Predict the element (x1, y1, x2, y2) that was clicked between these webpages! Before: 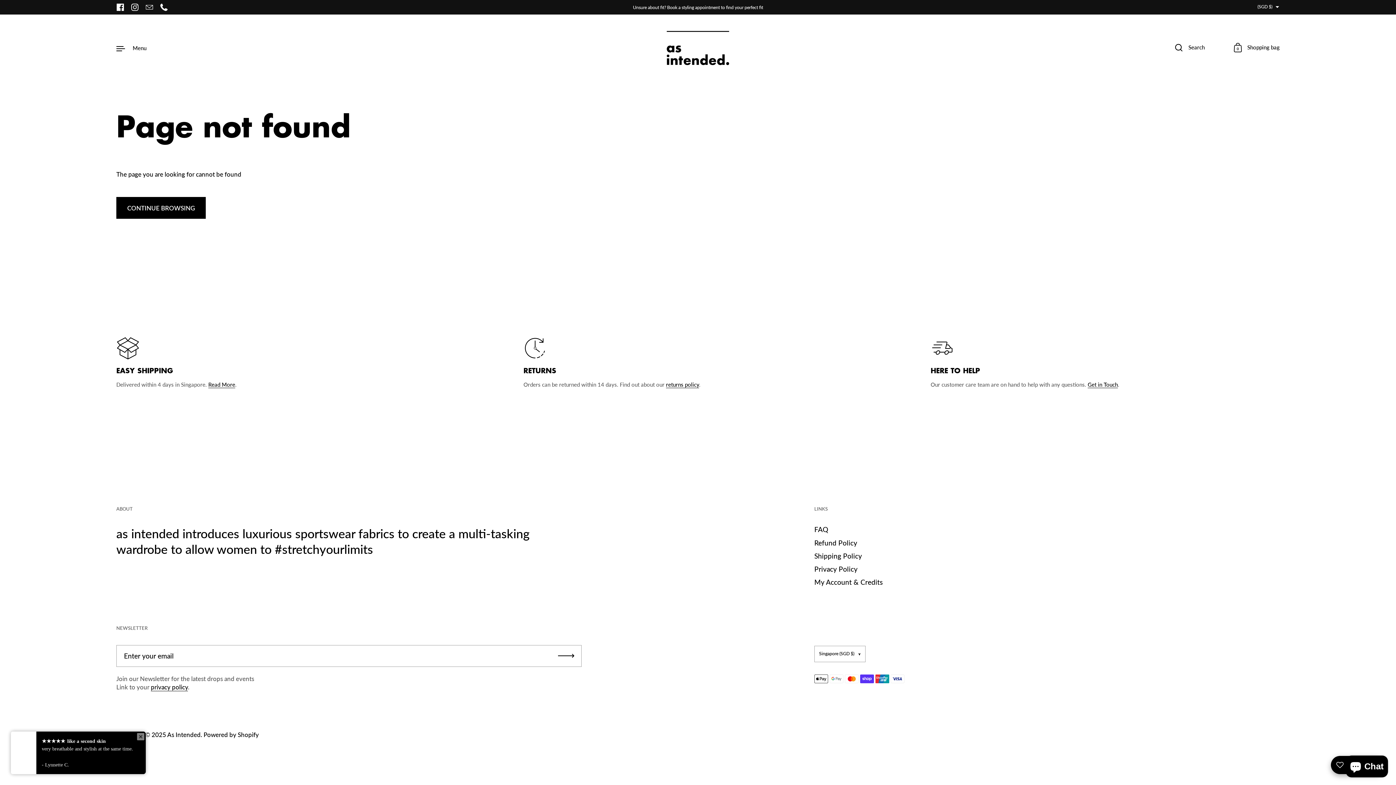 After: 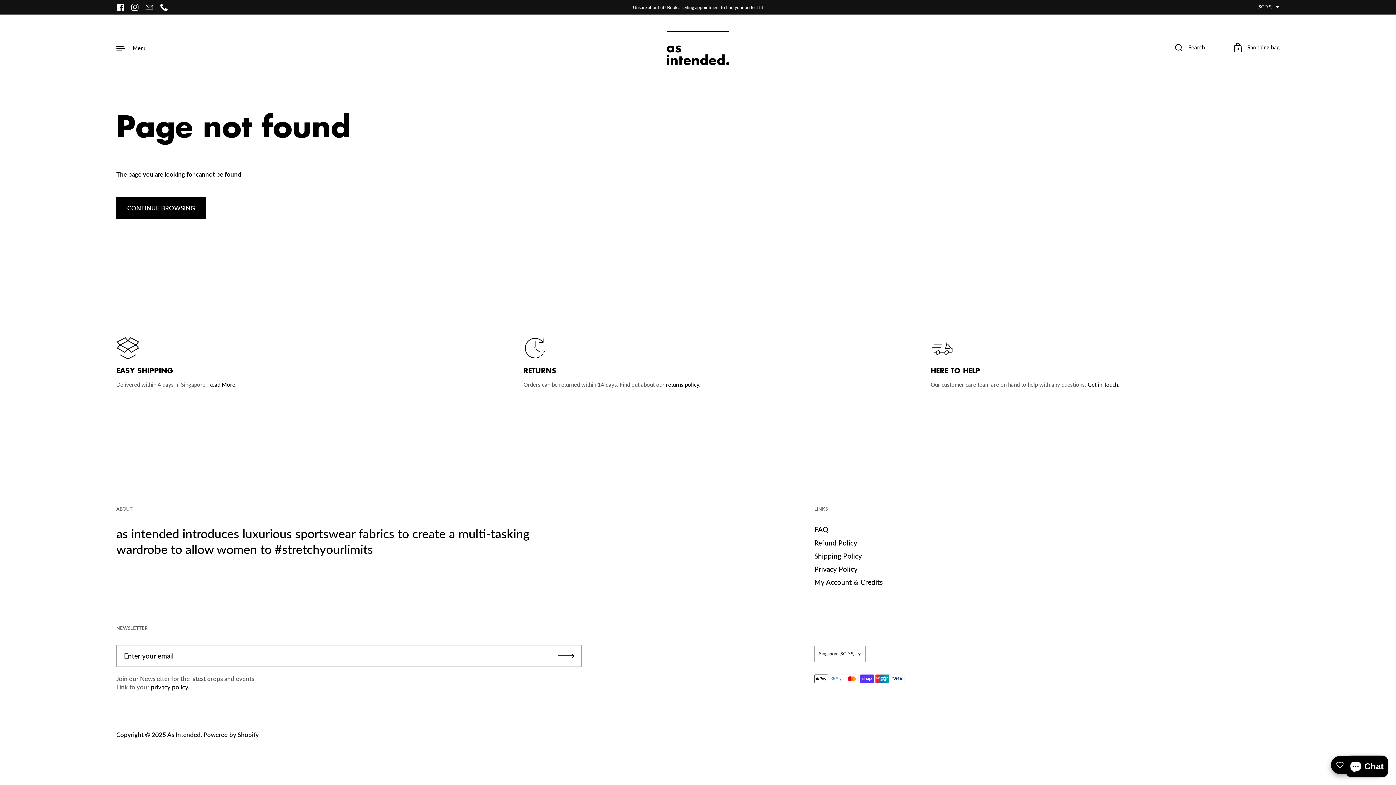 Action: bbox: (127, 0, 142, 14) label: Instagram